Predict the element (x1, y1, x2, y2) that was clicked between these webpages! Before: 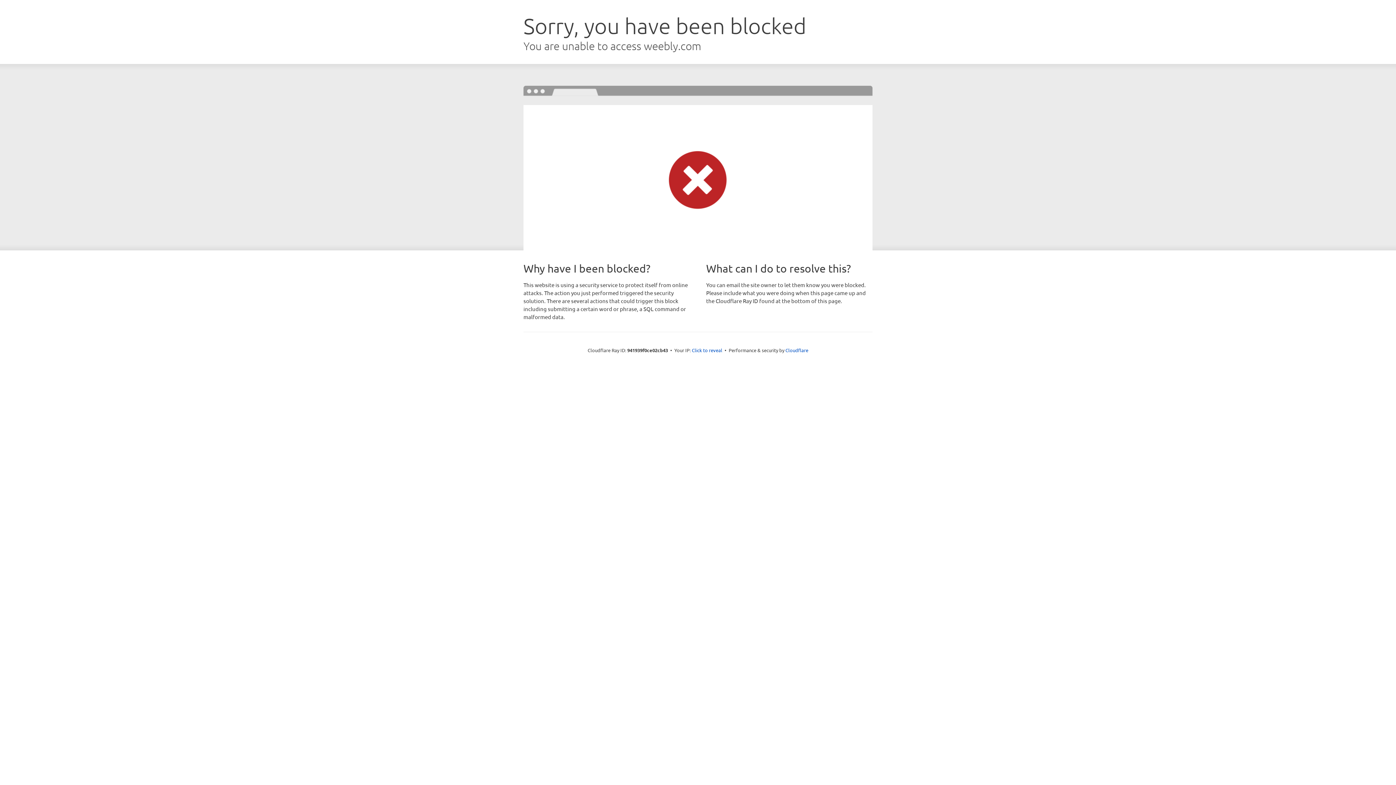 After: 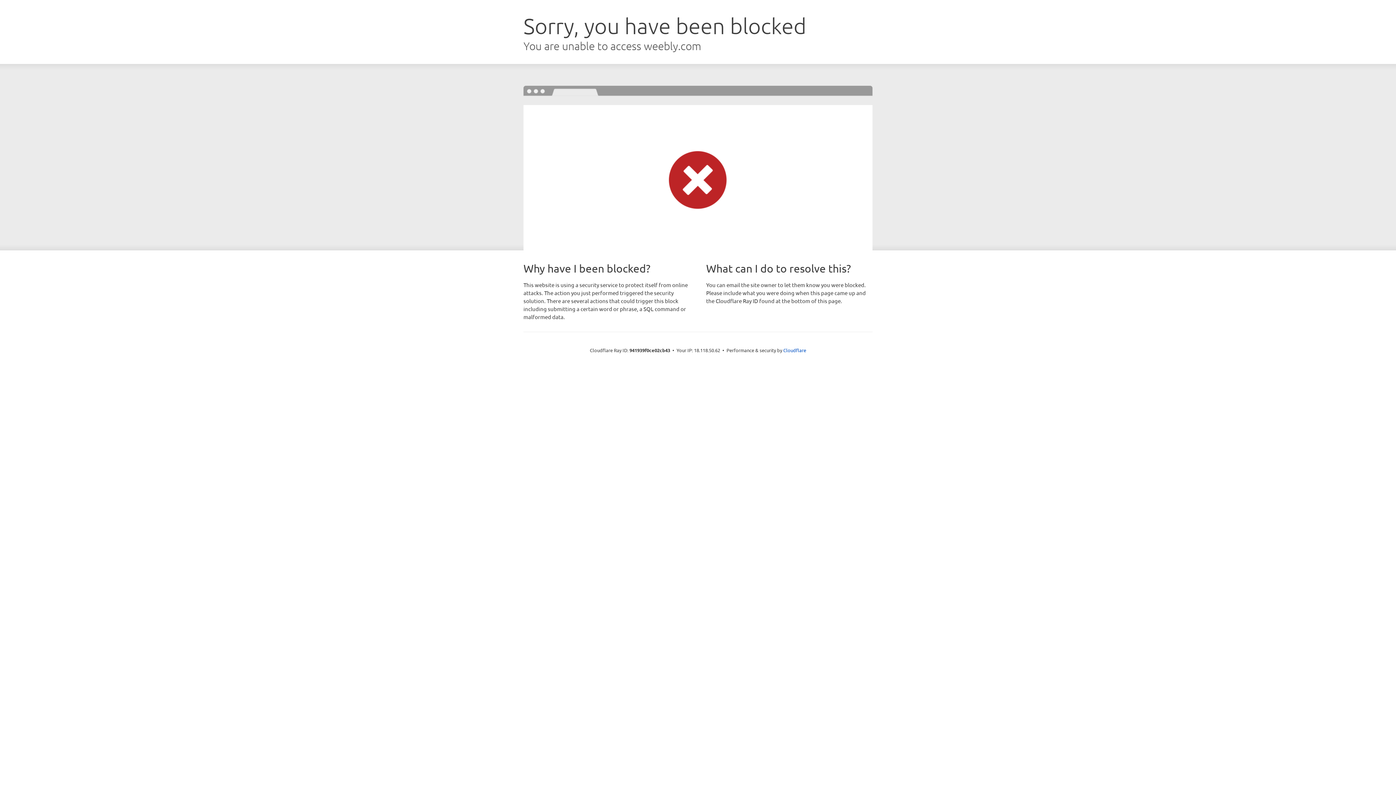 Action: bbox: (692, 346, 722, 353) label: Click to reveal